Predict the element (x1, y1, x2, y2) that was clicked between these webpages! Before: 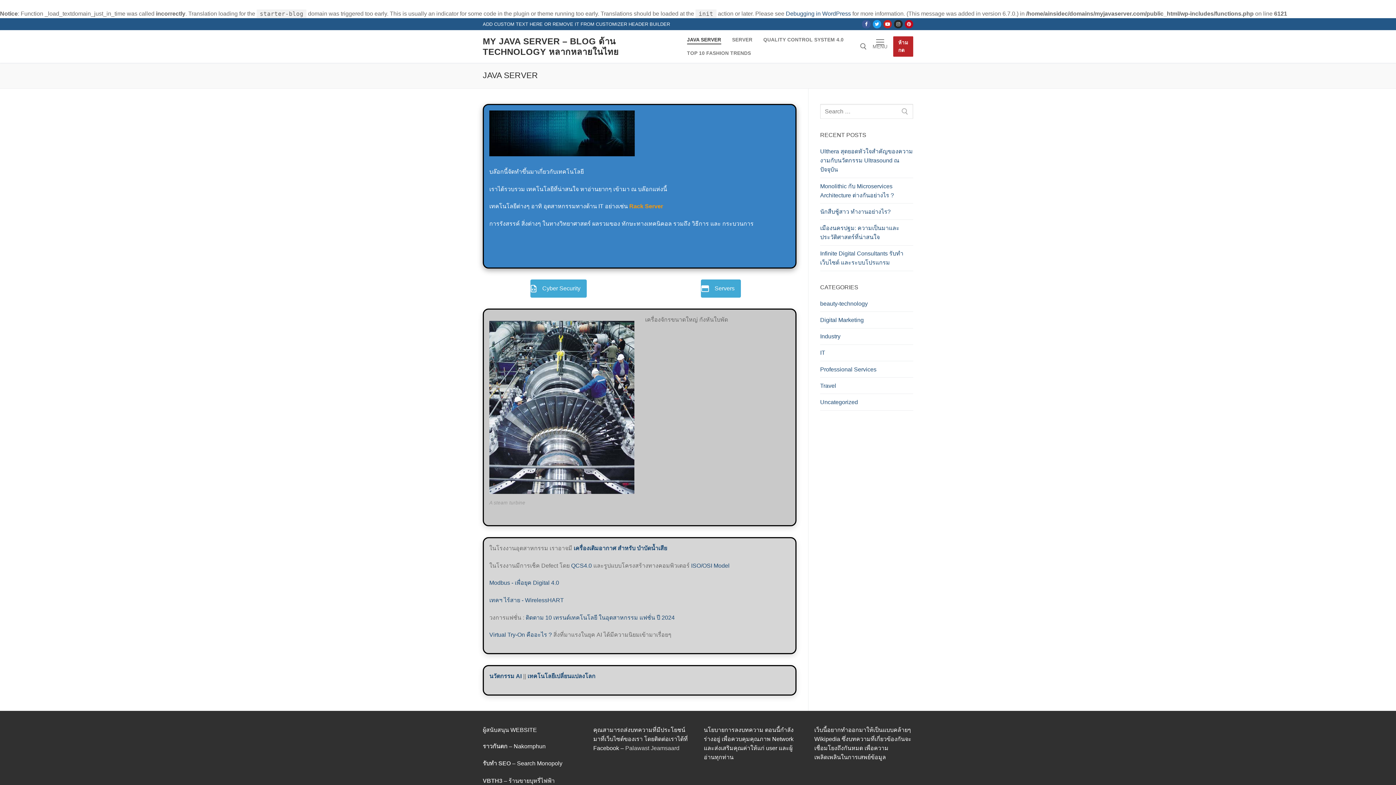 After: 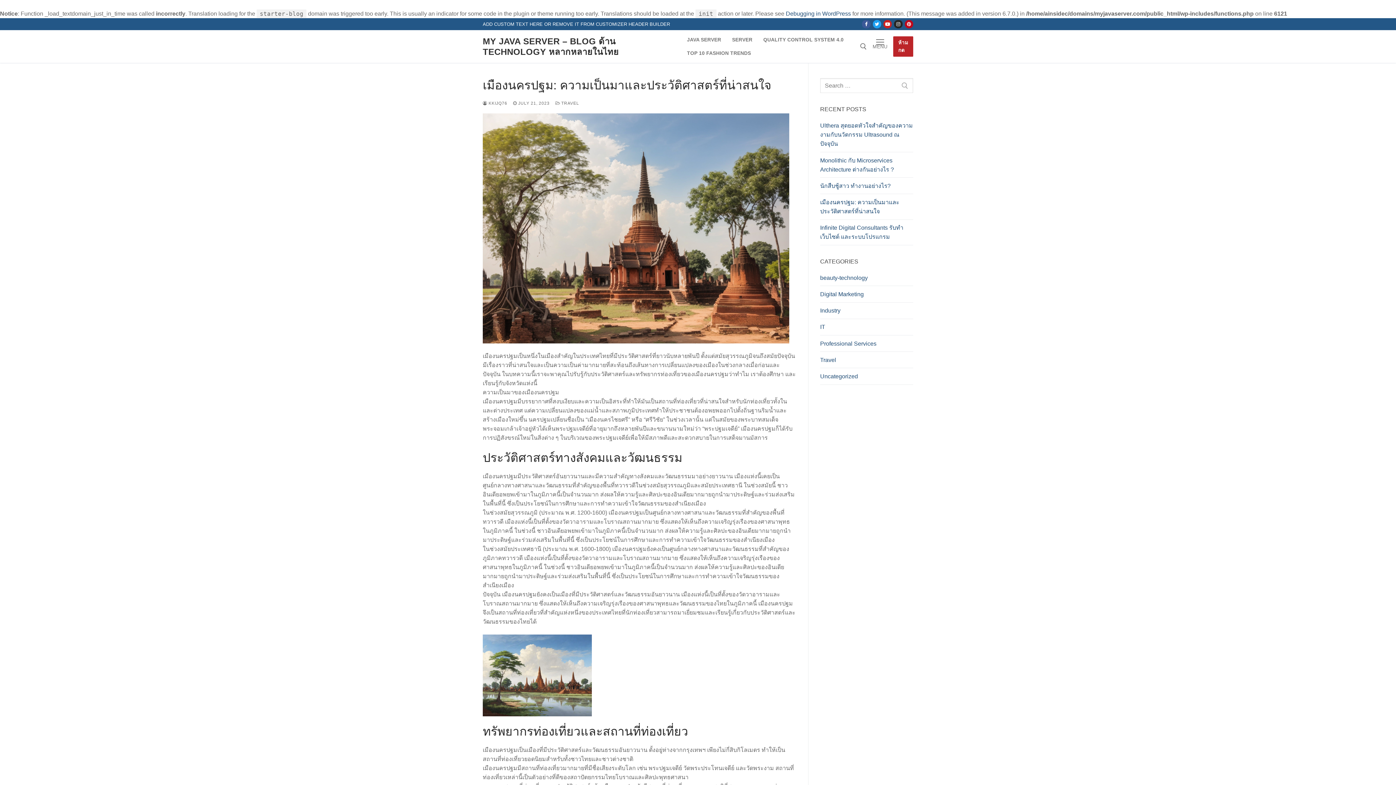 Action: label: เมืองนครปฐม: ความเป็นมาและประวัติศาสตร์ที่น่าสนใจ bbox: (820, 223, 913, 245)